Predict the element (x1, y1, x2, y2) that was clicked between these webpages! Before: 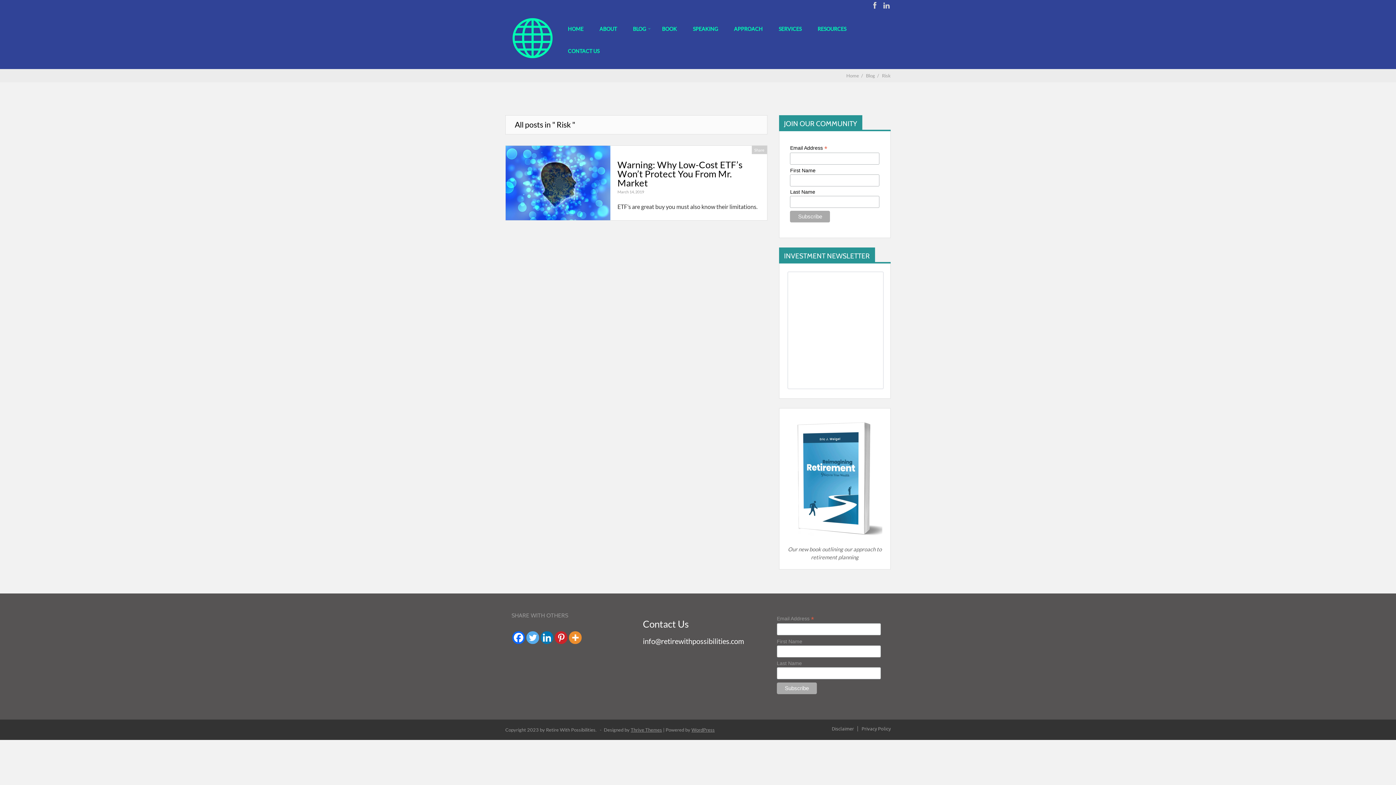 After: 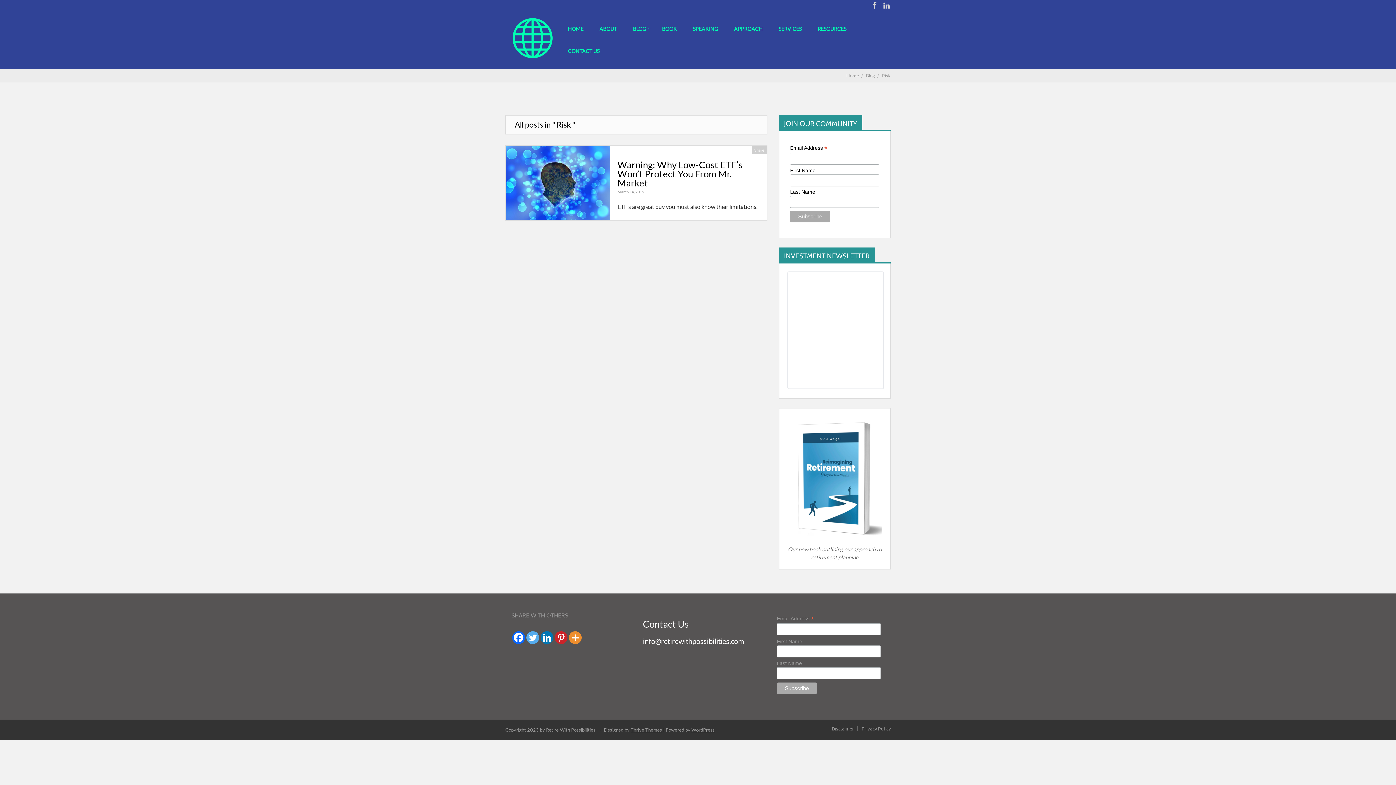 Action: bbox: (526, 631, 539, 644) label: Twitter